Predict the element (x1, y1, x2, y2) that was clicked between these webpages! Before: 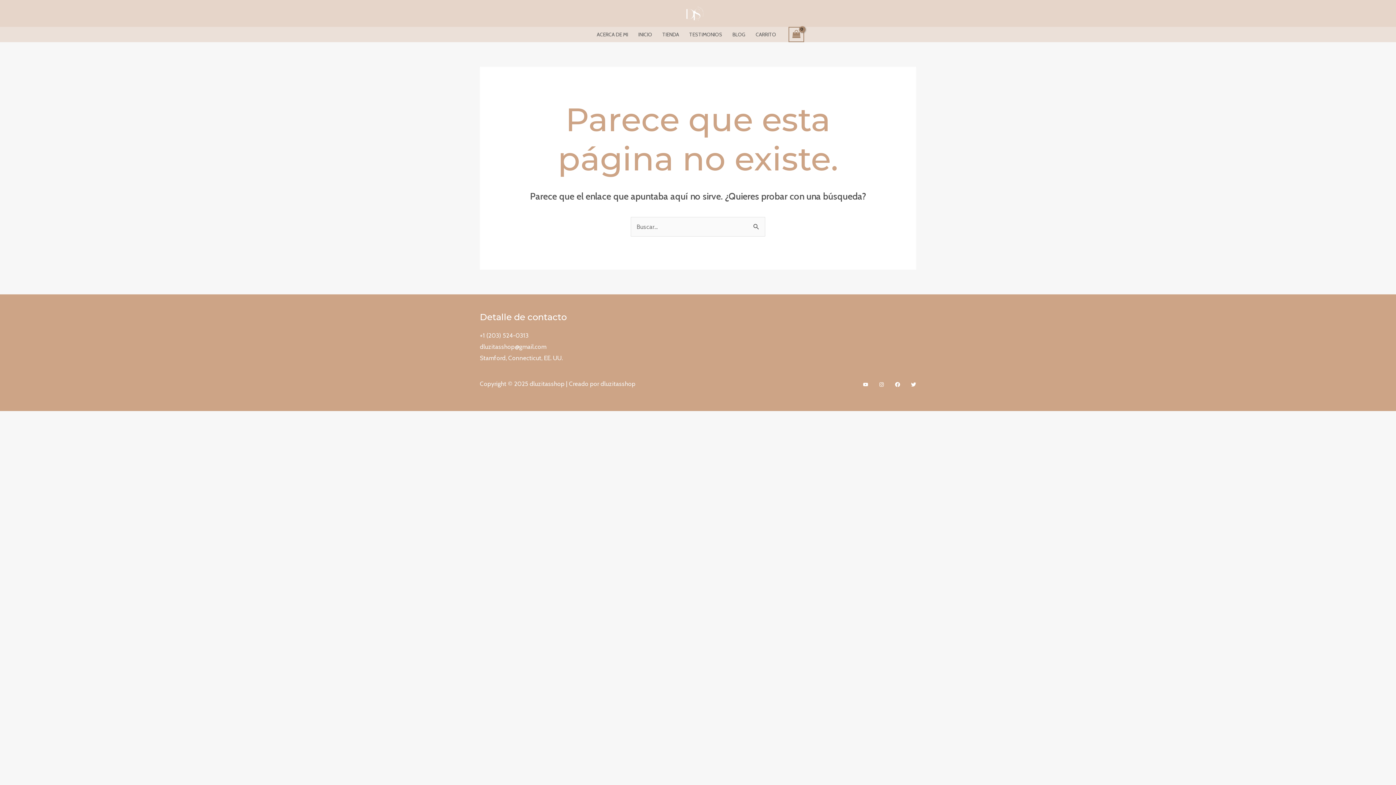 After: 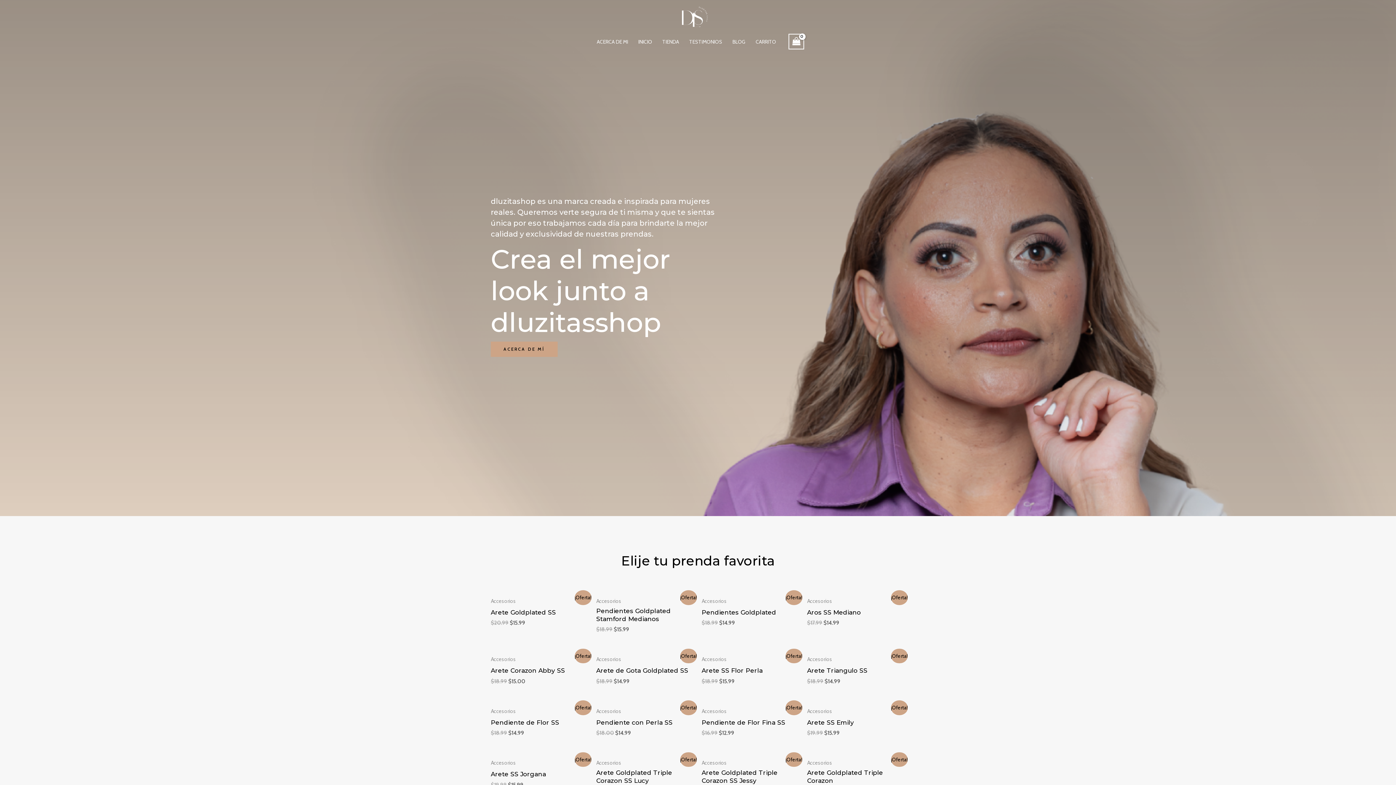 Action: label: INICIO bbox: (633, 27, 657, 41)